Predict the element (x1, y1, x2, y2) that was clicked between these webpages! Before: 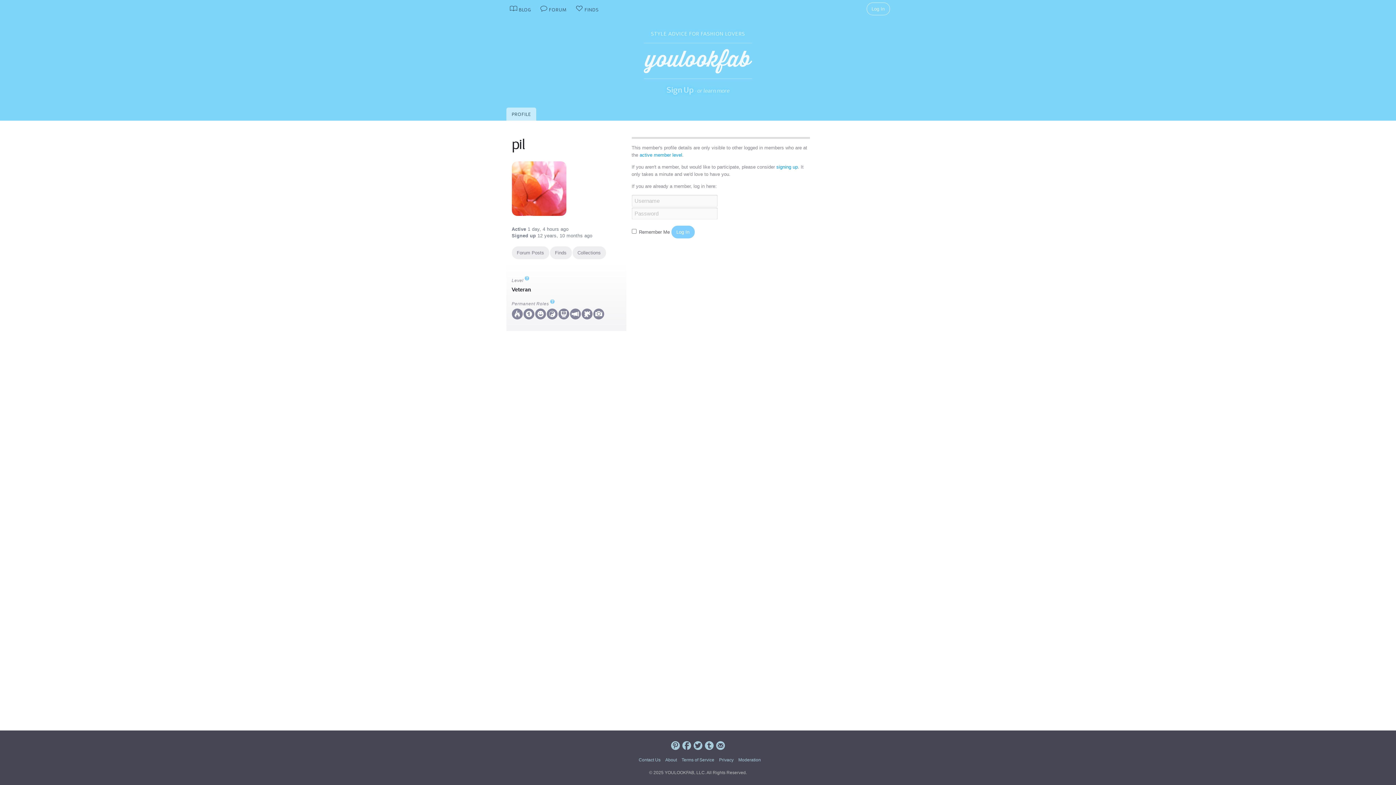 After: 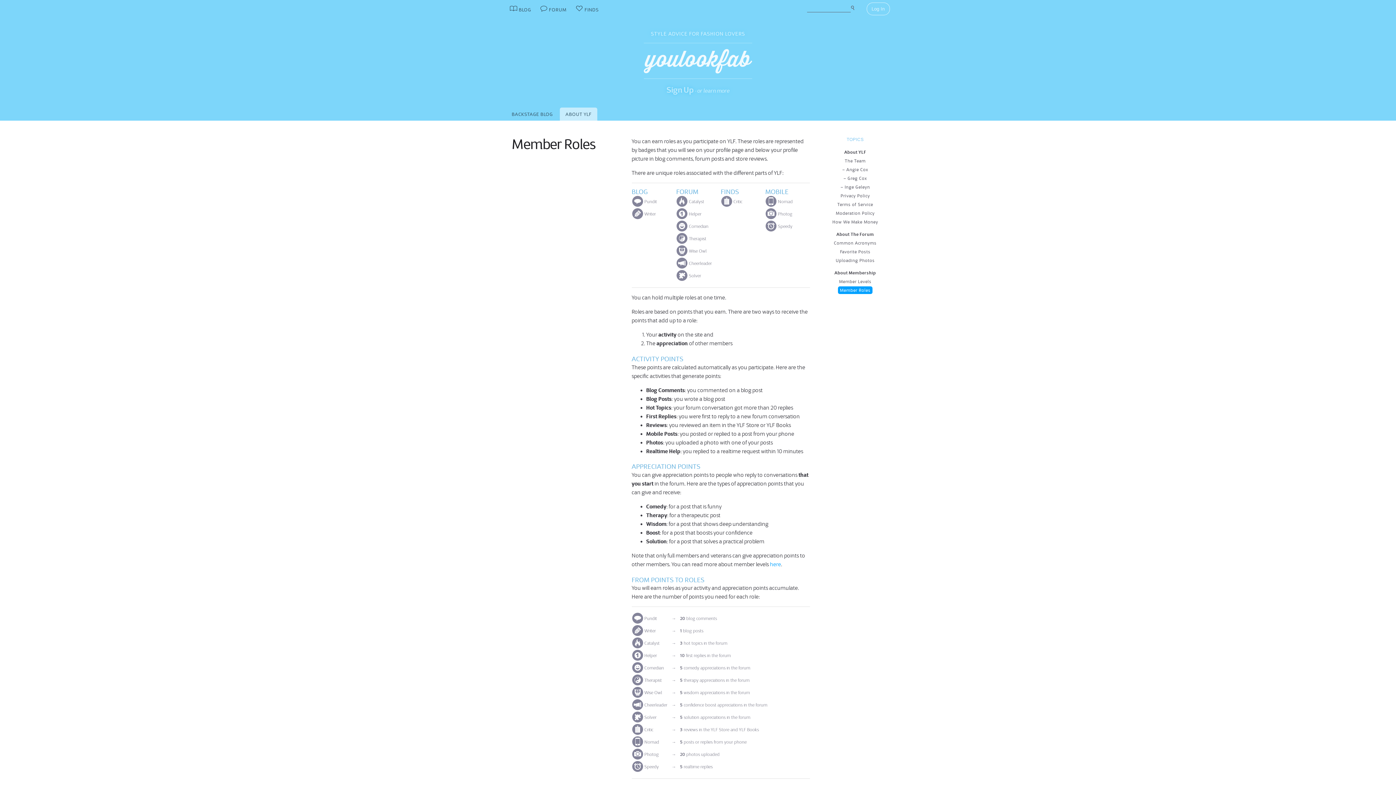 Action: bbox: (511, 301, 554, 306) label: Permanent Roles 